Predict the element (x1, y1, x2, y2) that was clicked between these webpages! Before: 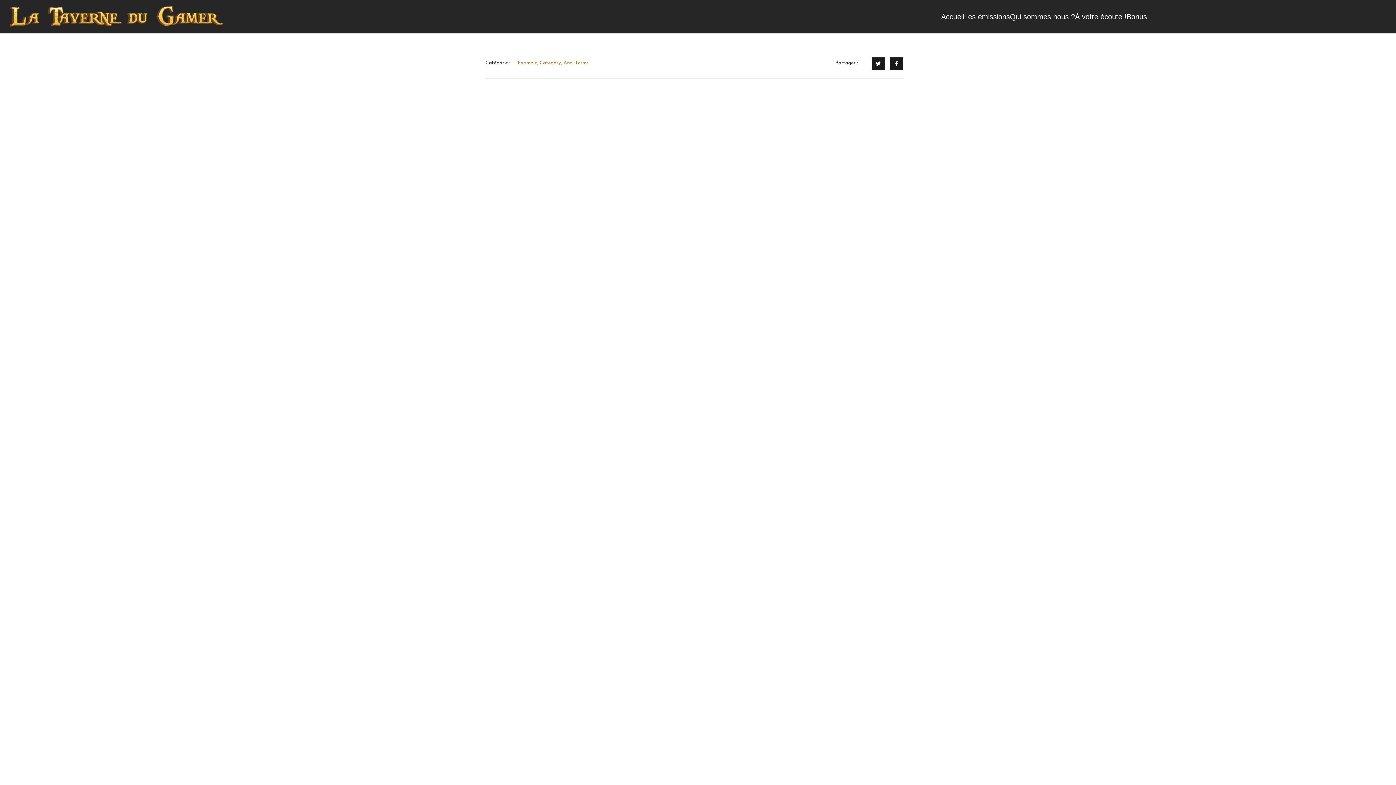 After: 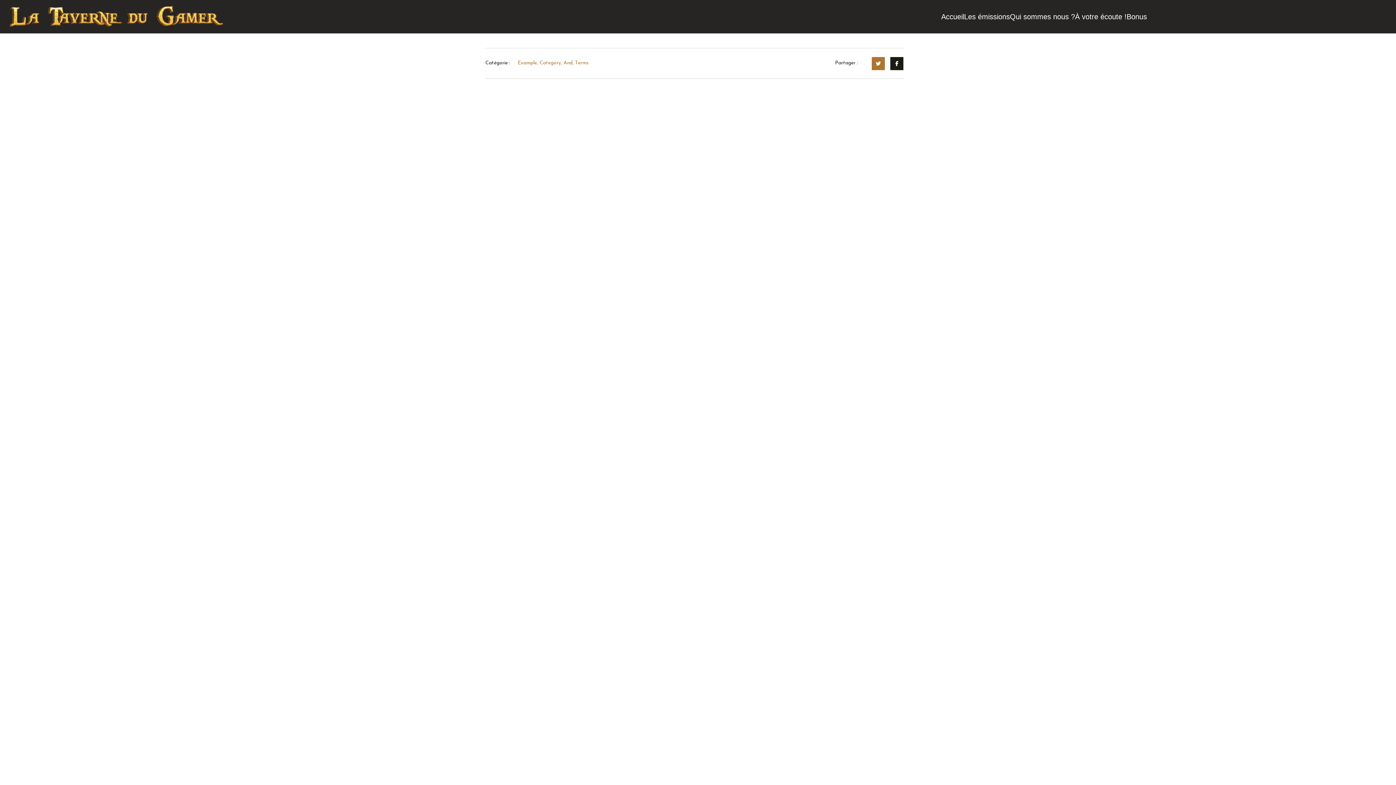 Action: bbox: (871, 56, 885, 70) label: Partager sur Twitter